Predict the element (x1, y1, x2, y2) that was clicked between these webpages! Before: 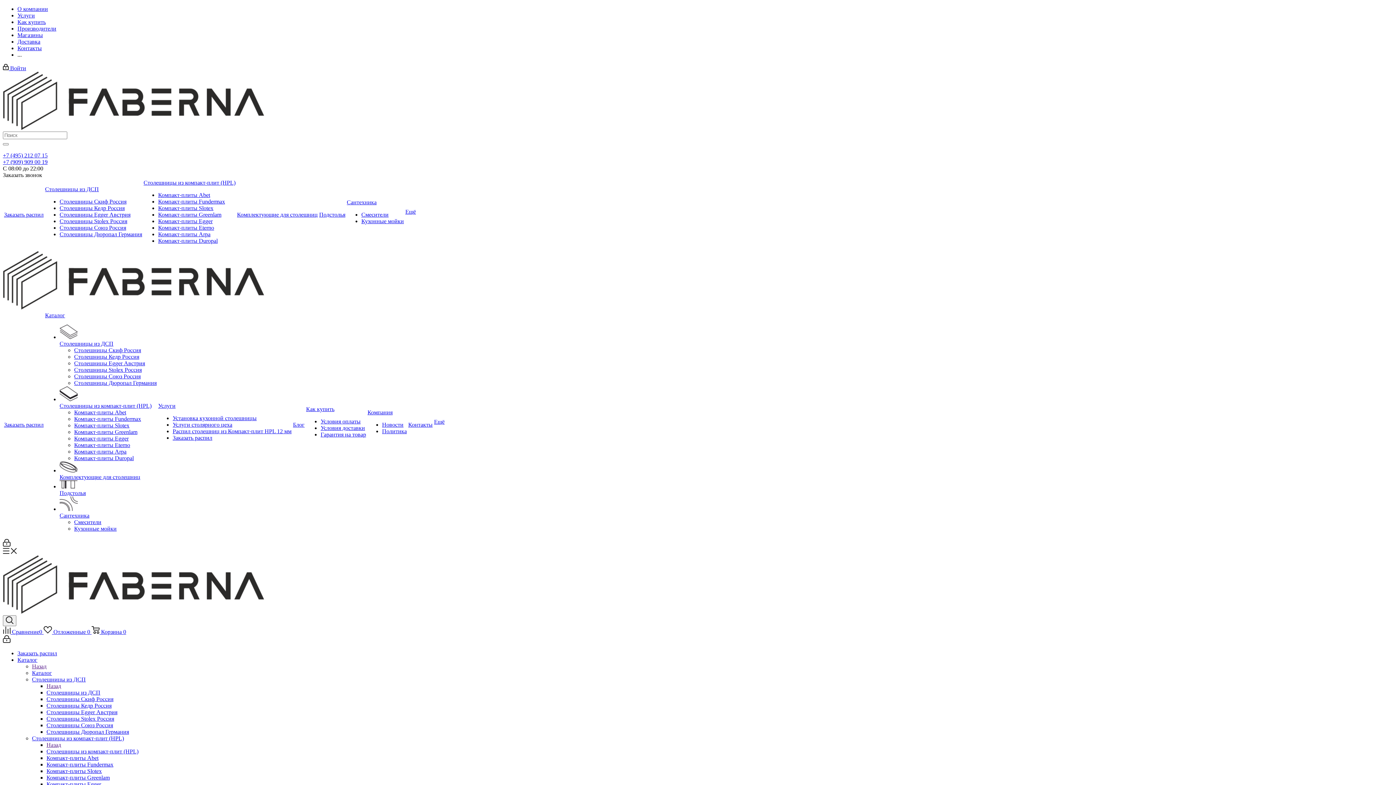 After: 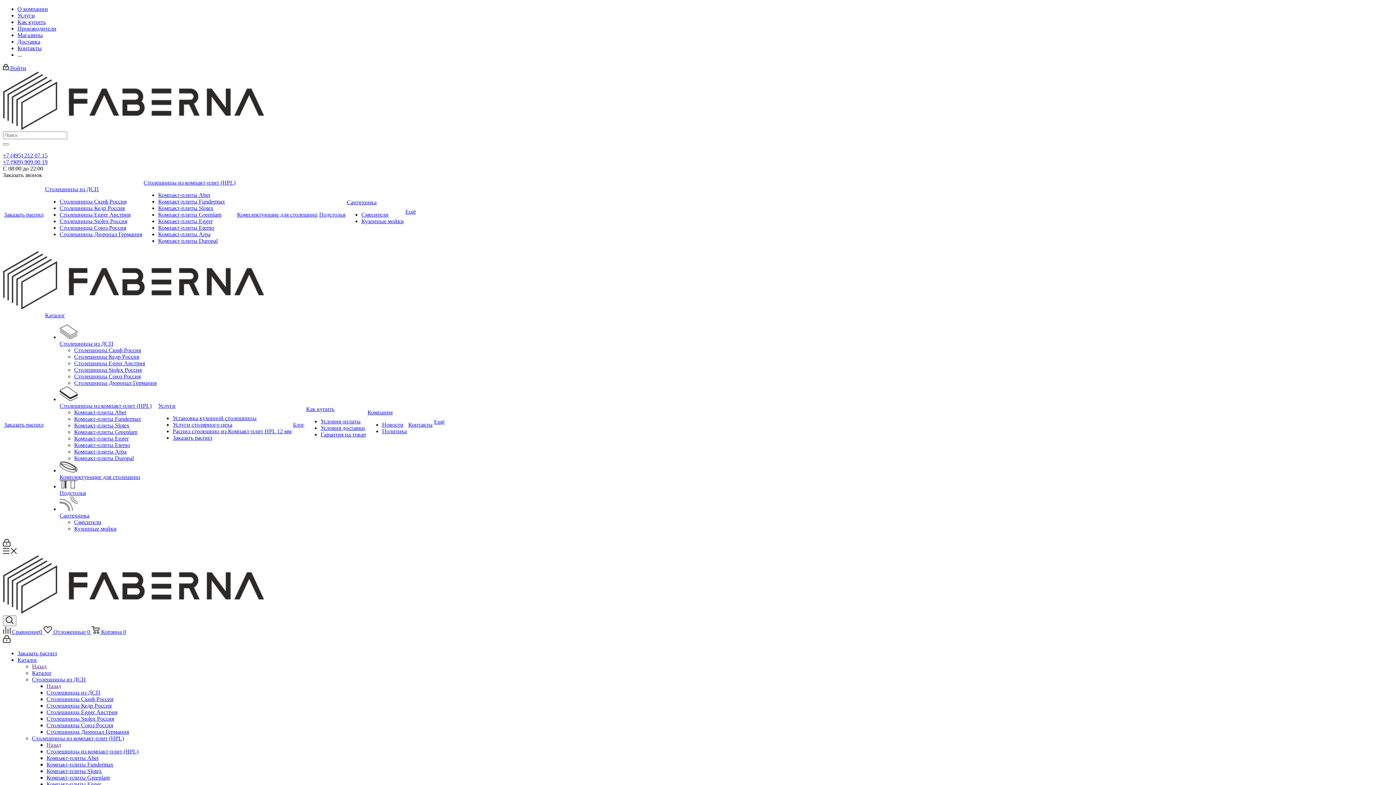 Action: bbox: (408, 421, 432, 428) label: Контакты